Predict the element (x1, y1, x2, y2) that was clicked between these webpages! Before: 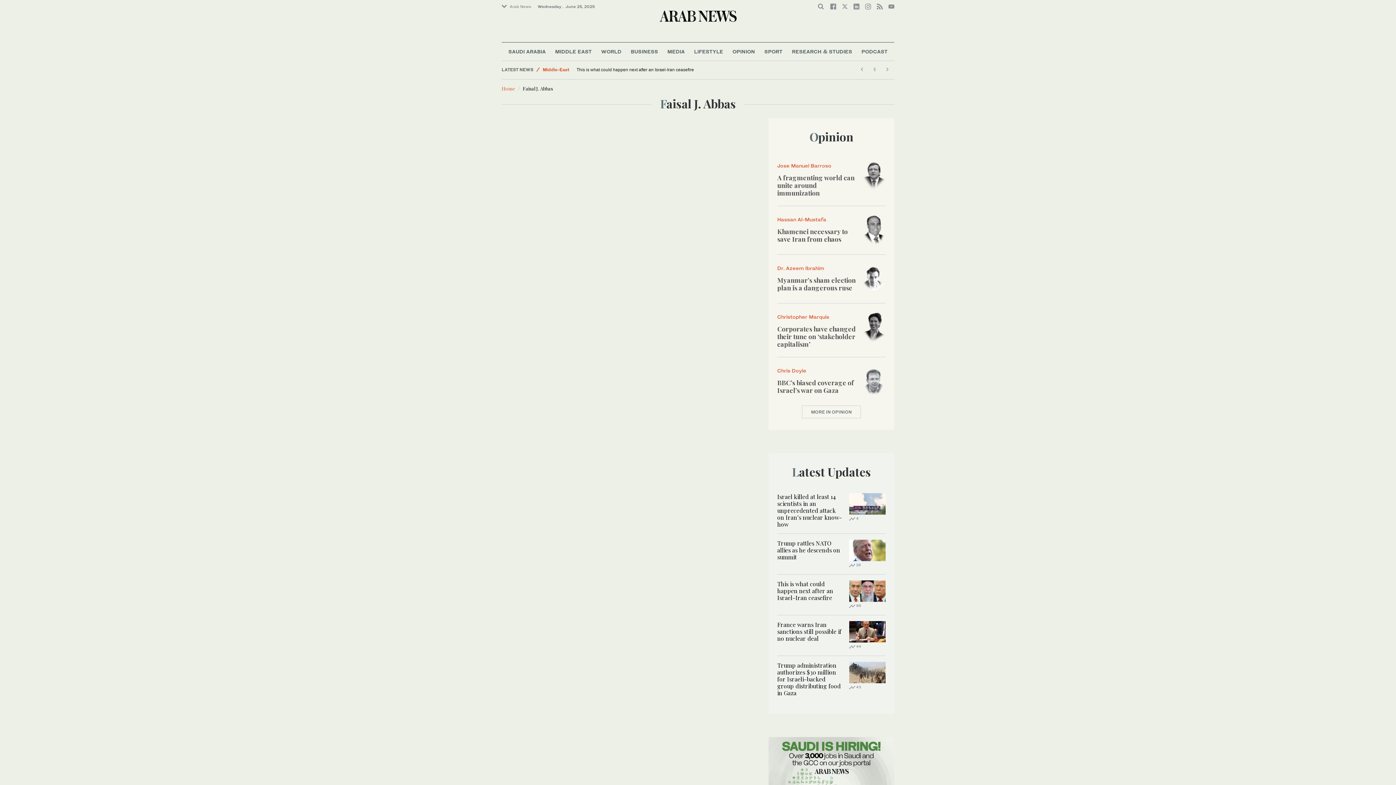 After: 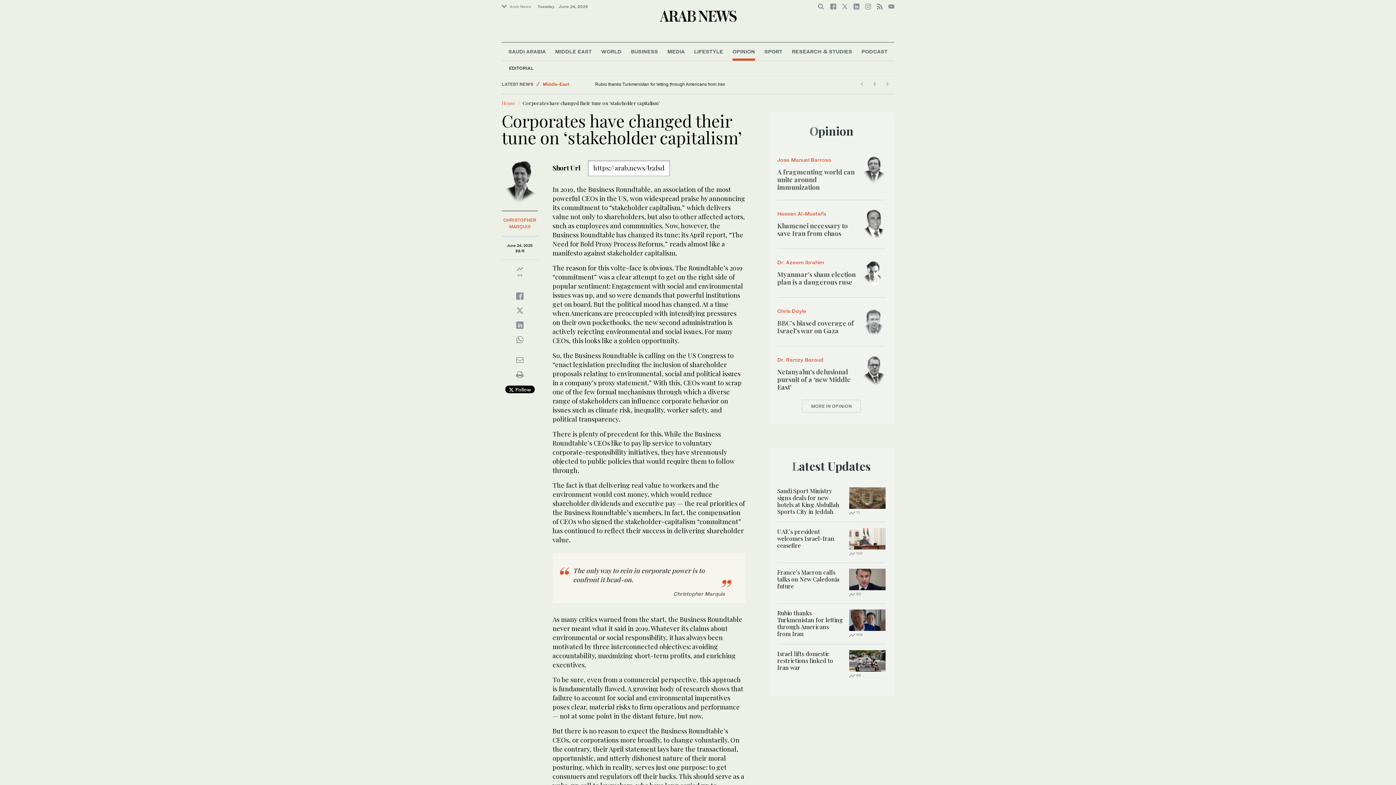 Action: bbox: (777, 324, 856, 348) label: Corporates have changed their tune on ‘stakeholder capitalism’